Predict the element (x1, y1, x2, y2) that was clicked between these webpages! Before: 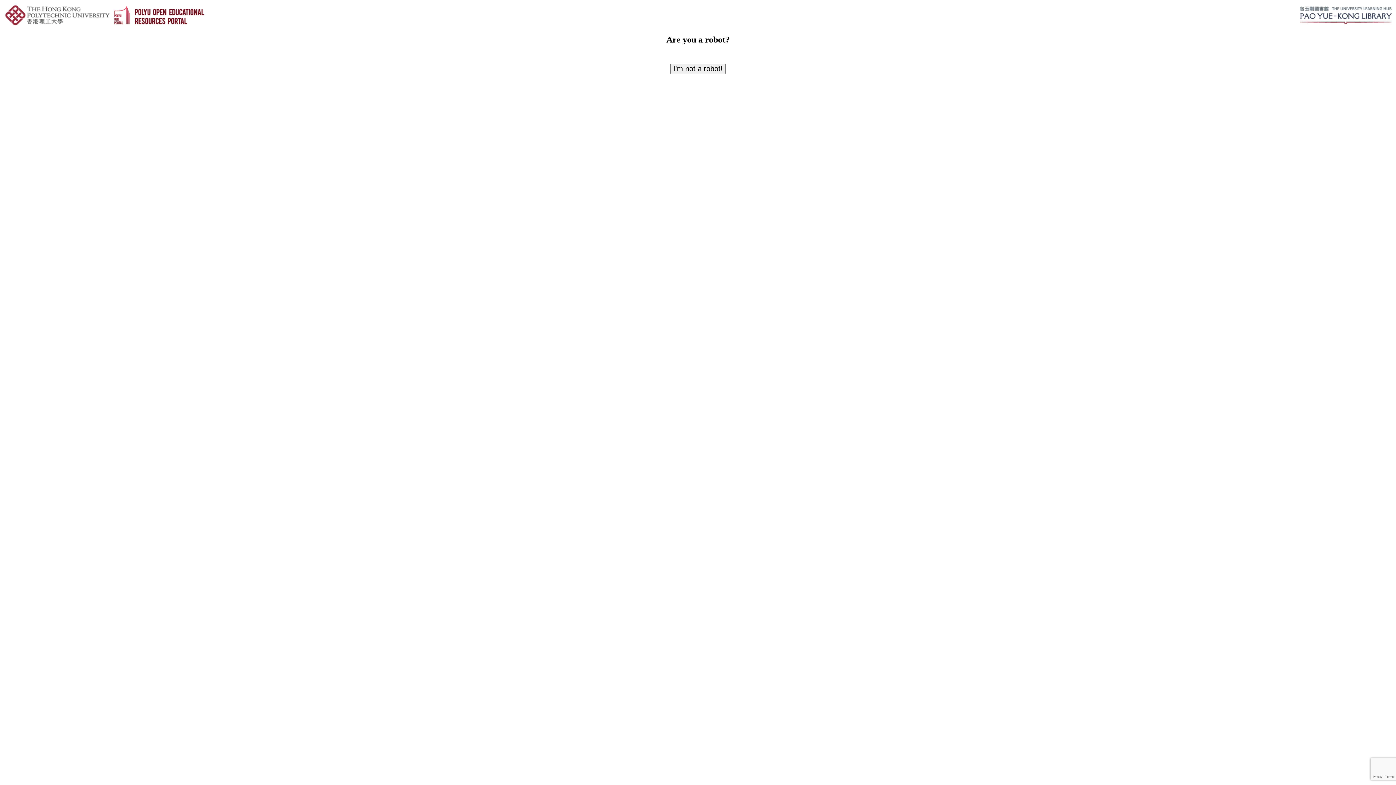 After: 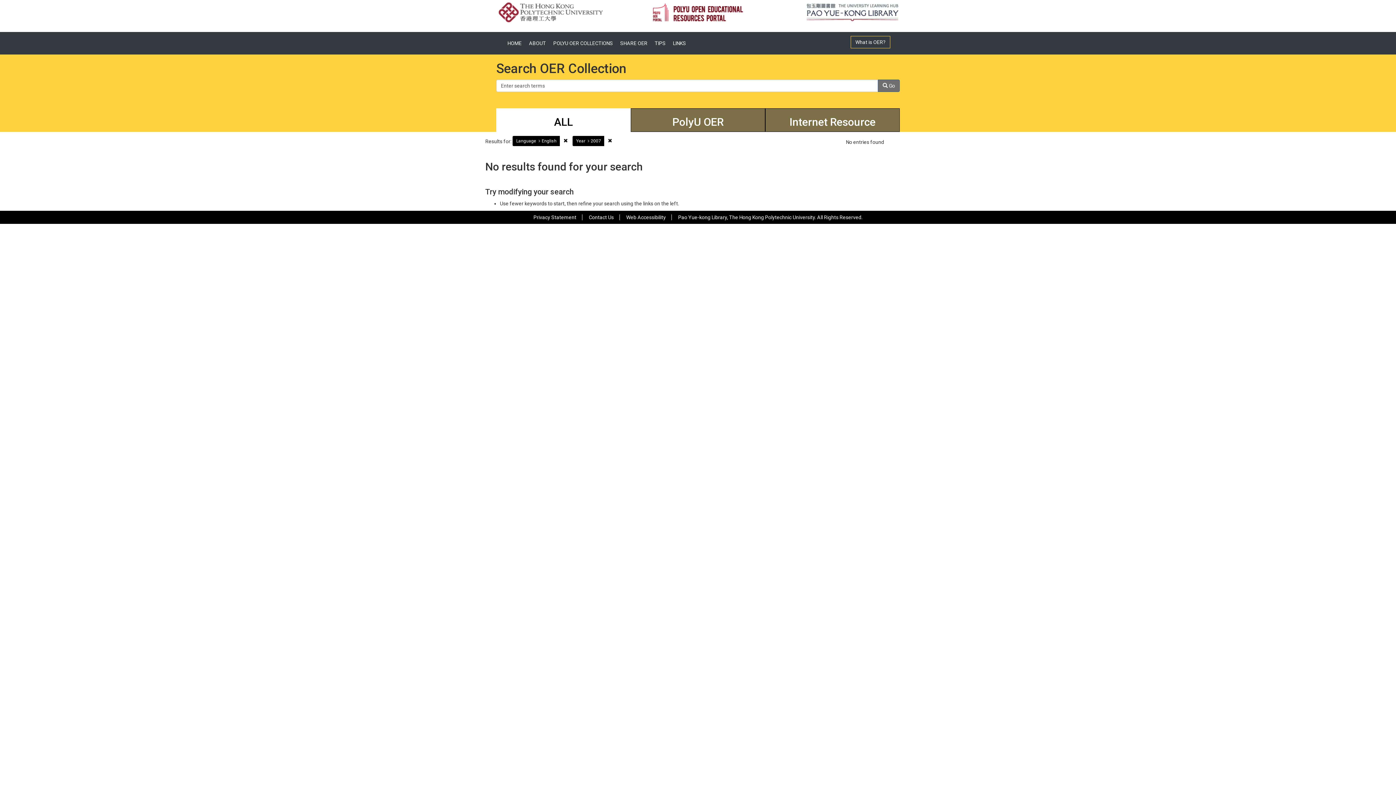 Action: label: I'm not a robot! bbox: (670, 63, 725, 74)